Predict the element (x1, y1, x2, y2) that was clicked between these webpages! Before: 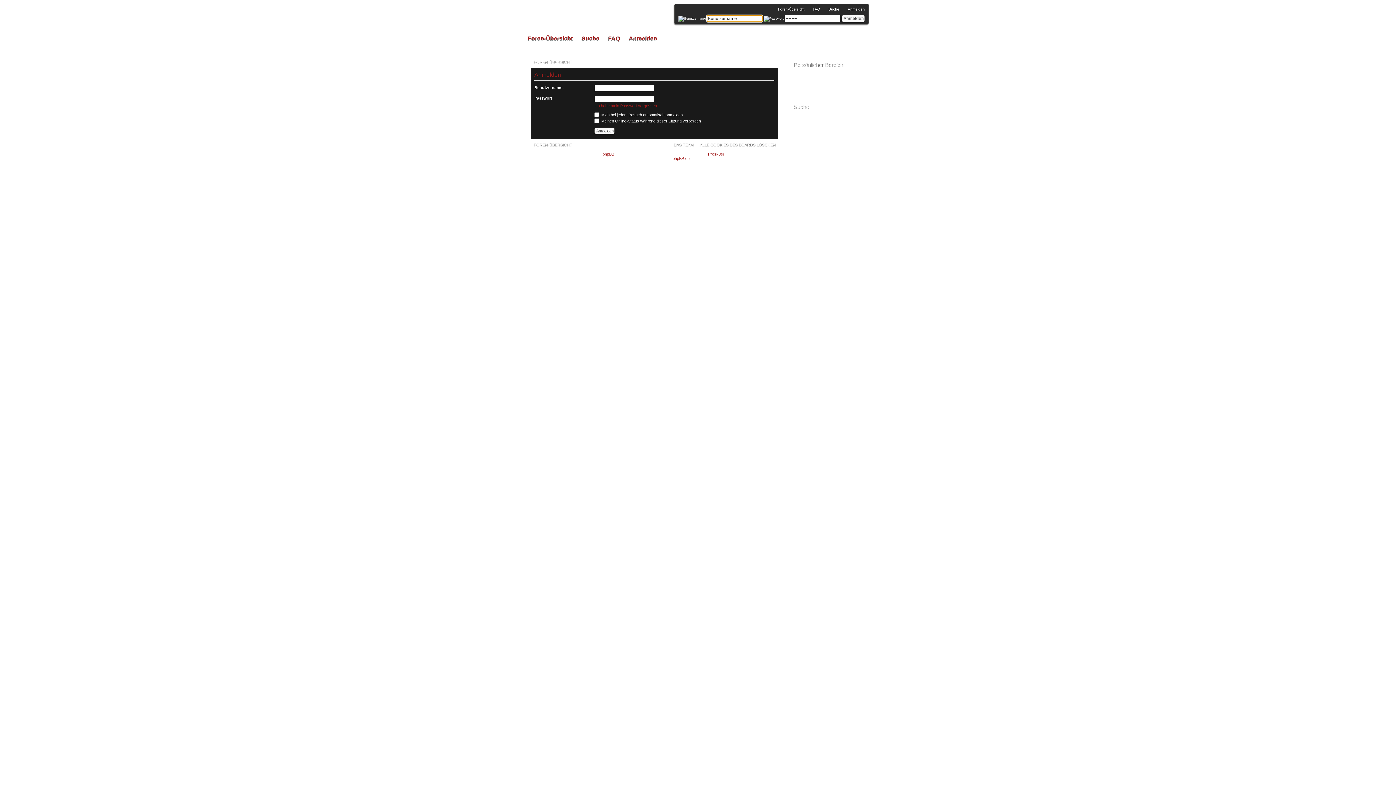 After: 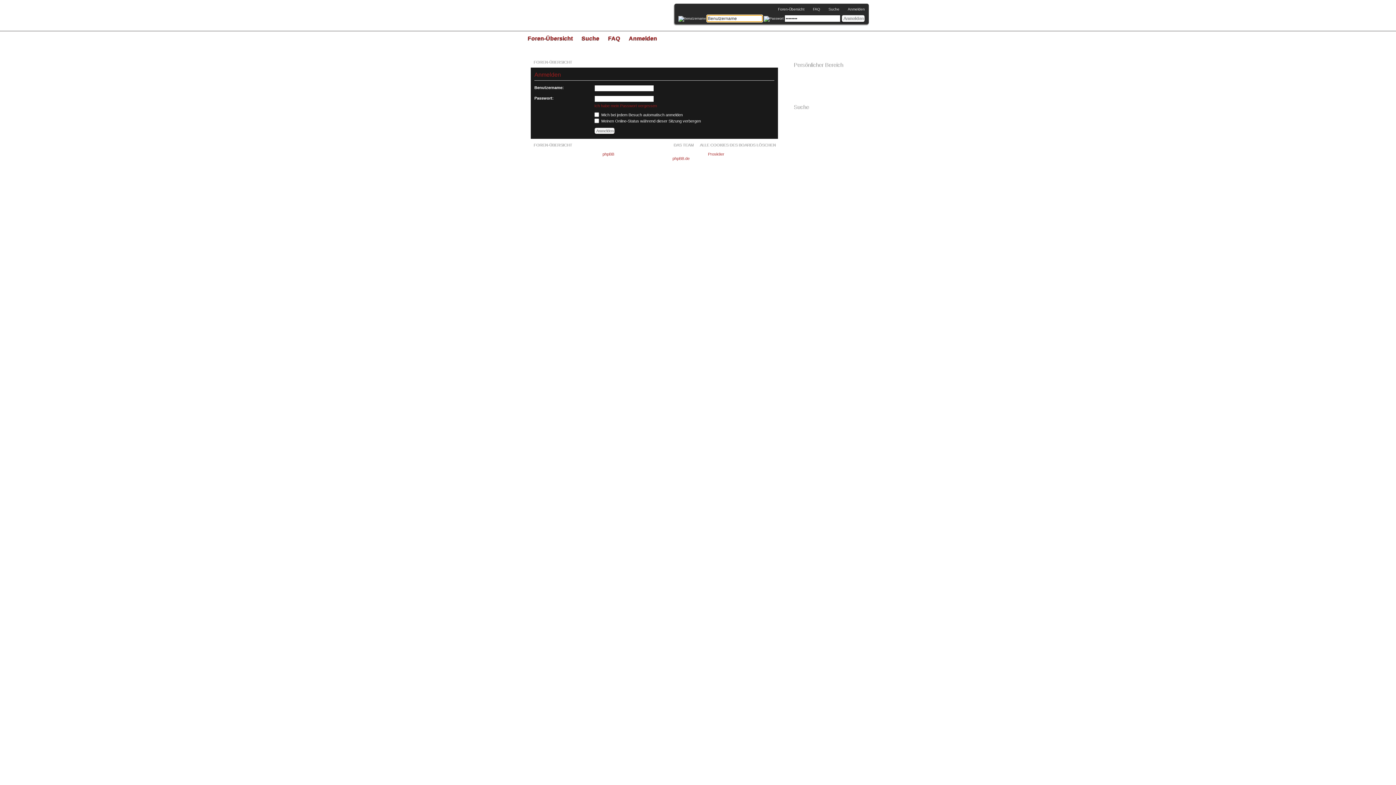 Action: label: Anmelden bbox: (624, 31, 661, 45)